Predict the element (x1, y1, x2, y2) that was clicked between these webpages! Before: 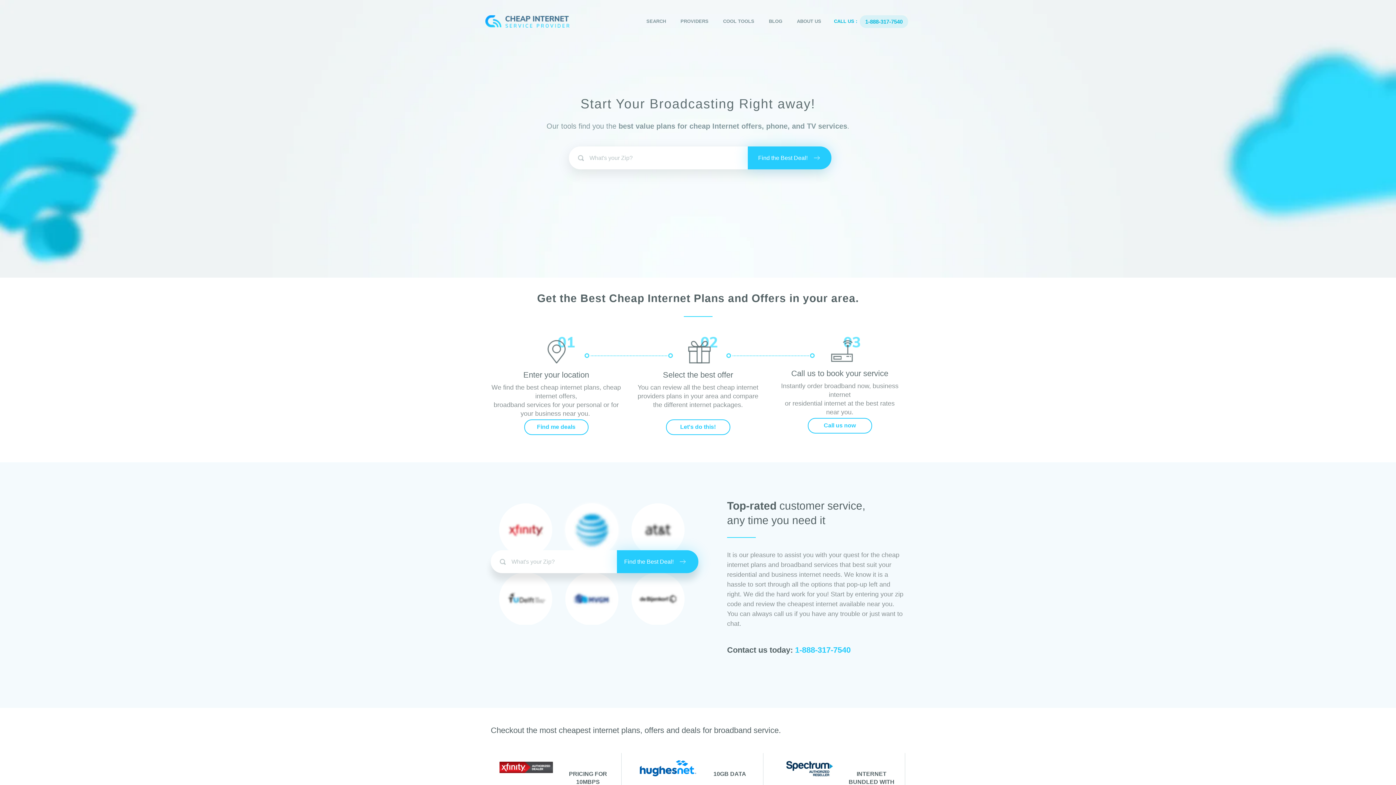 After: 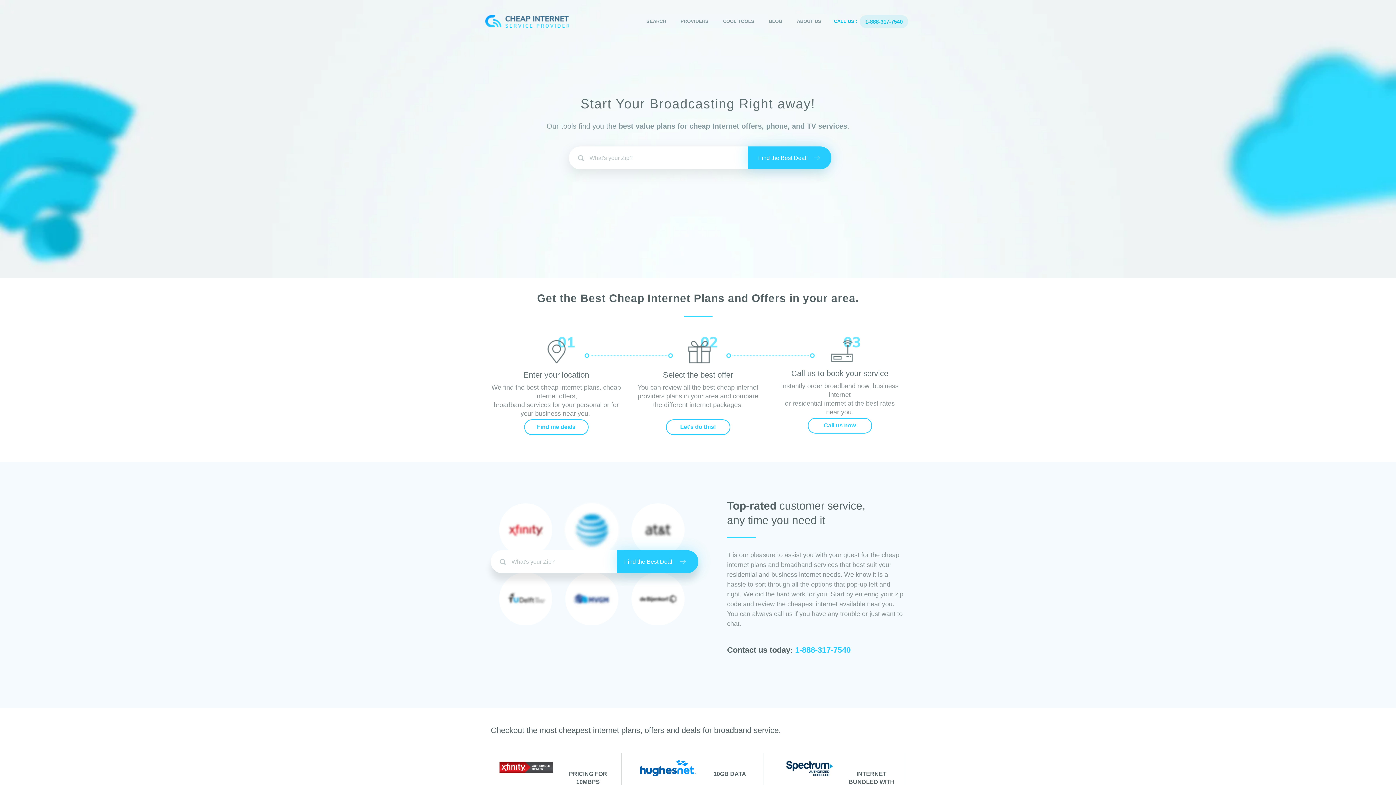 Action: bbox: (617, 550, 698, 573) label: Find the Best Deal!